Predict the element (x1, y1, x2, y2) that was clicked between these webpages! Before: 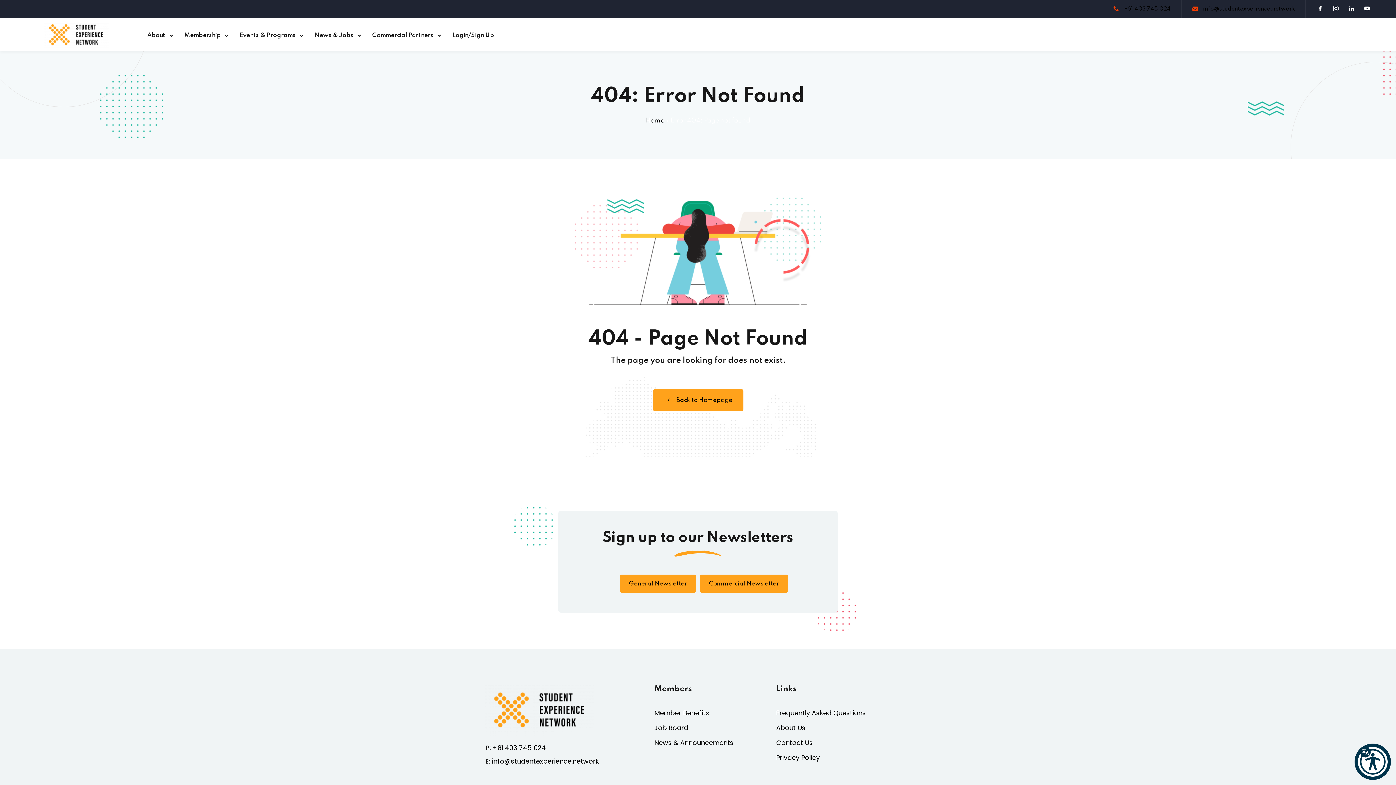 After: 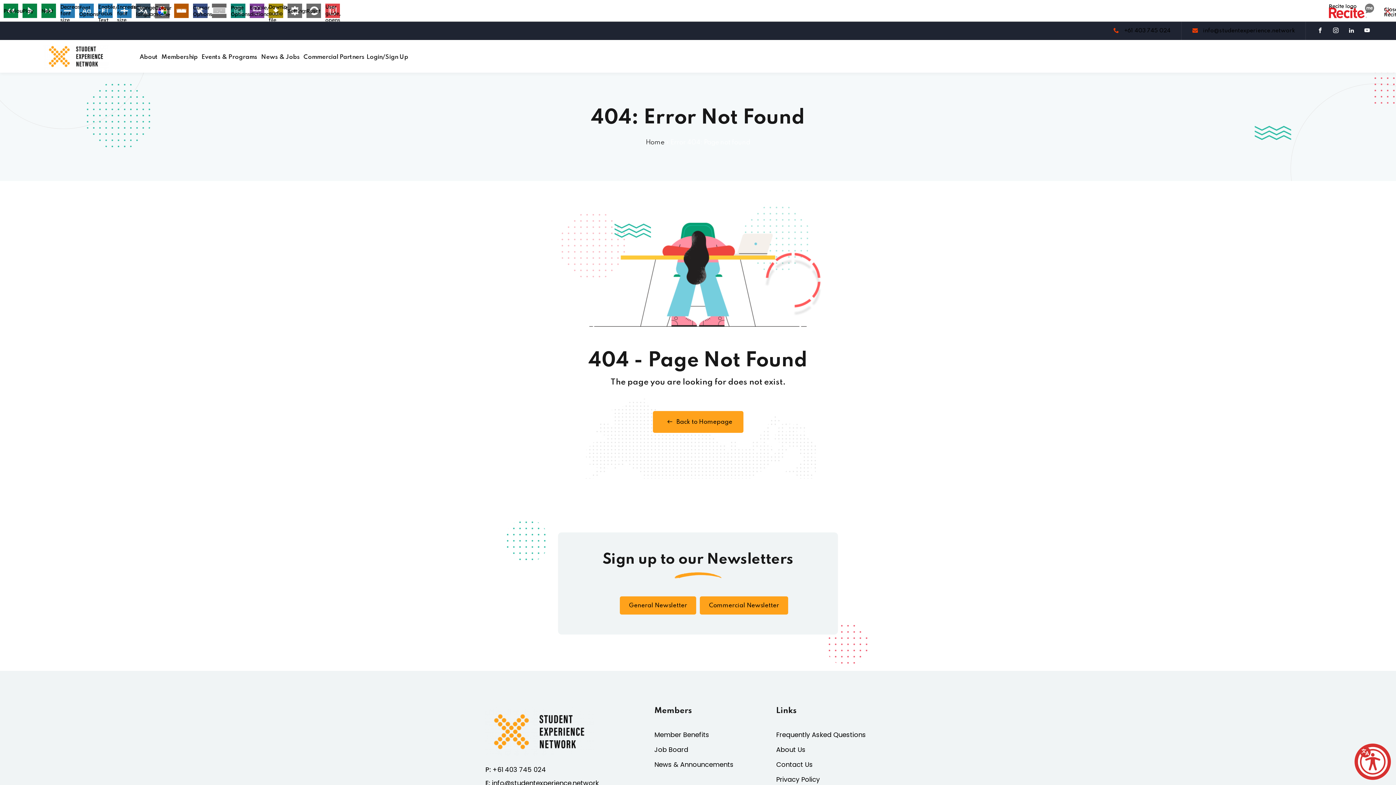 Action: bbox: (1354, 744, 1391, 780)